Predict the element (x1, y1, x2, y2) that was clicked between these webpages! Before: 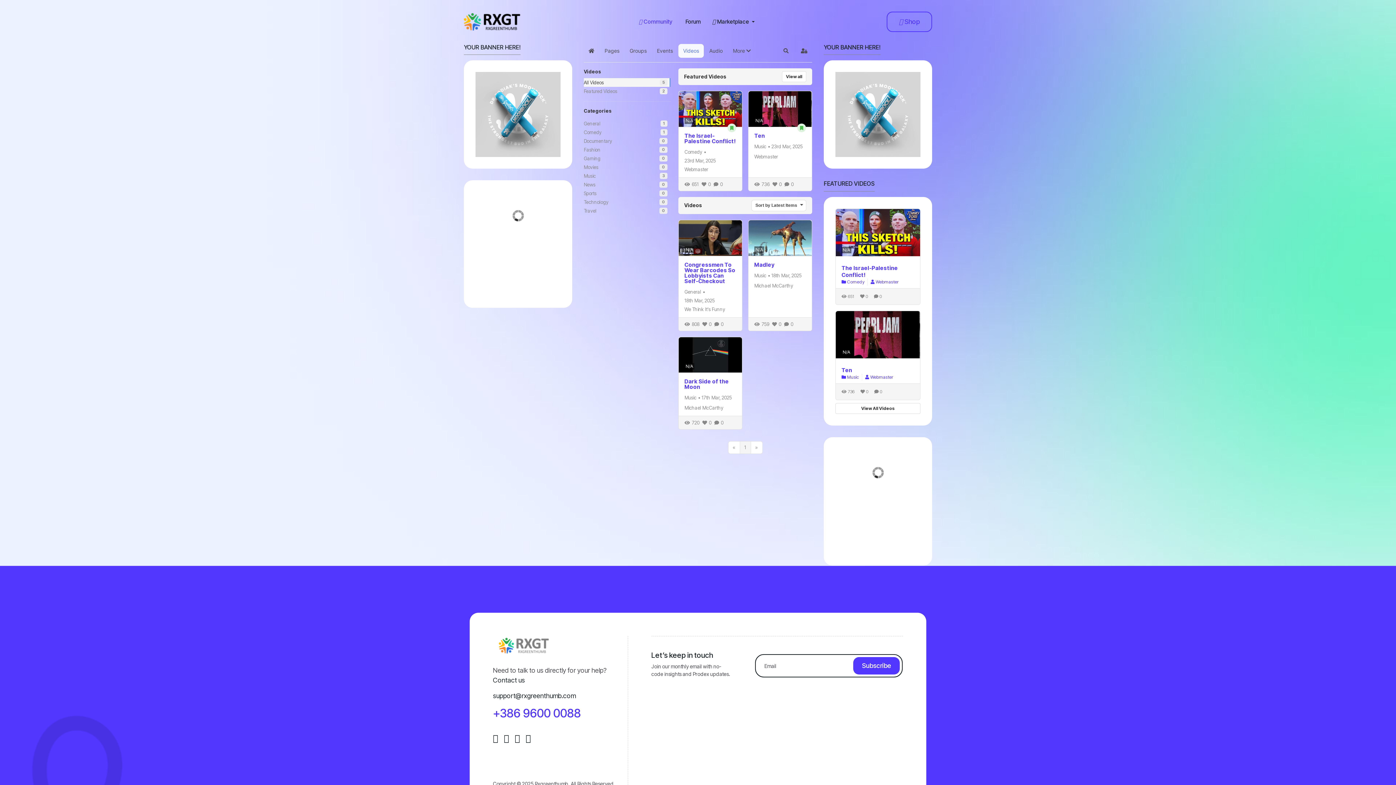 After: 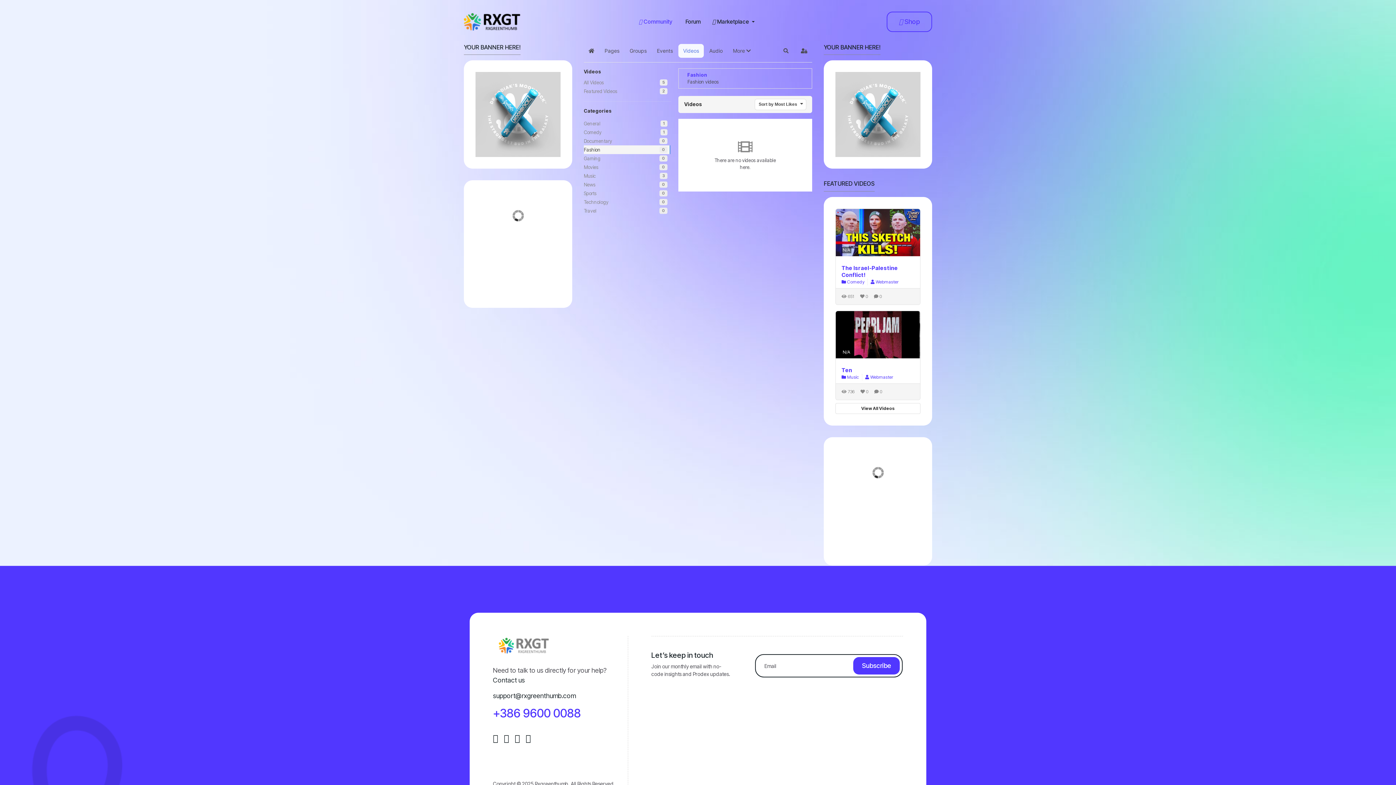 Action: bbox: (584, 145, 670, 154) label: Fashion